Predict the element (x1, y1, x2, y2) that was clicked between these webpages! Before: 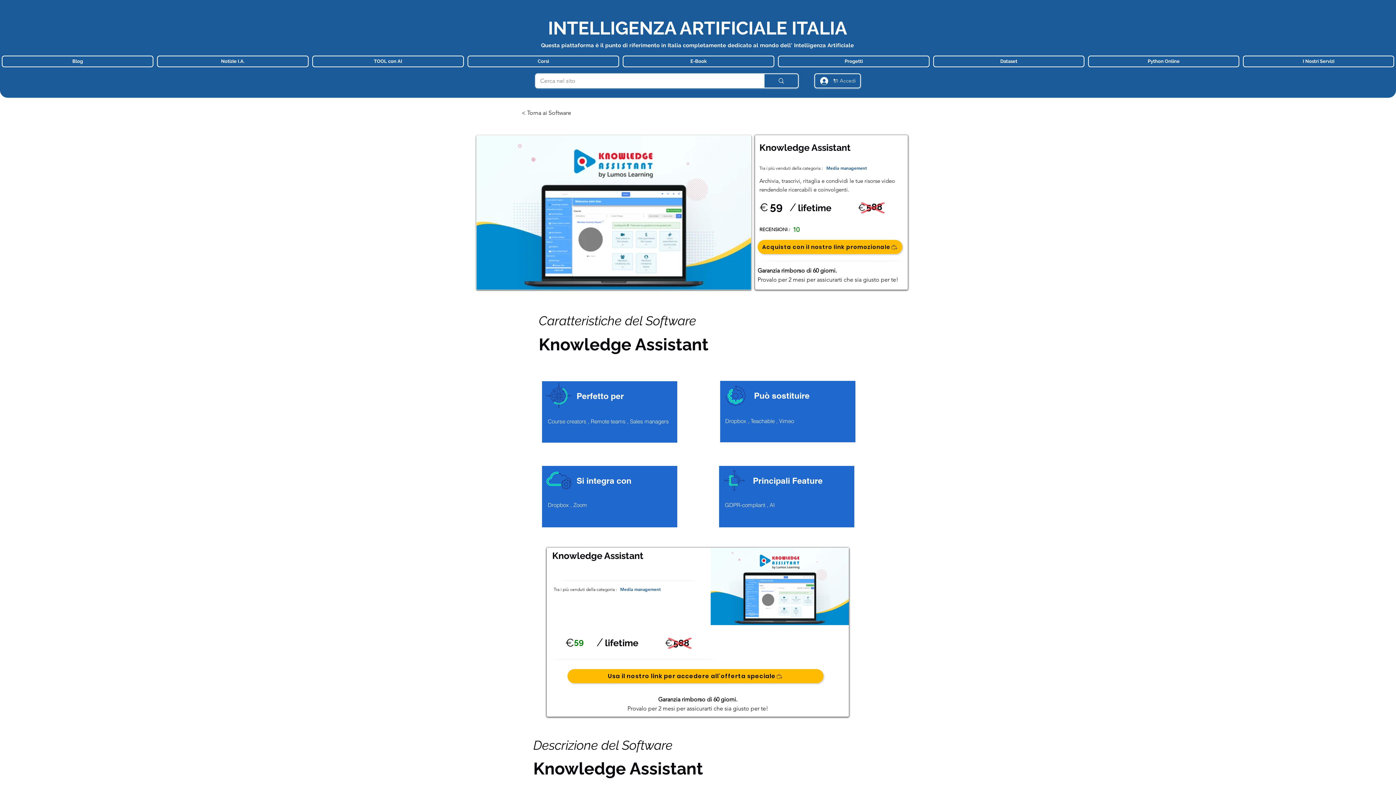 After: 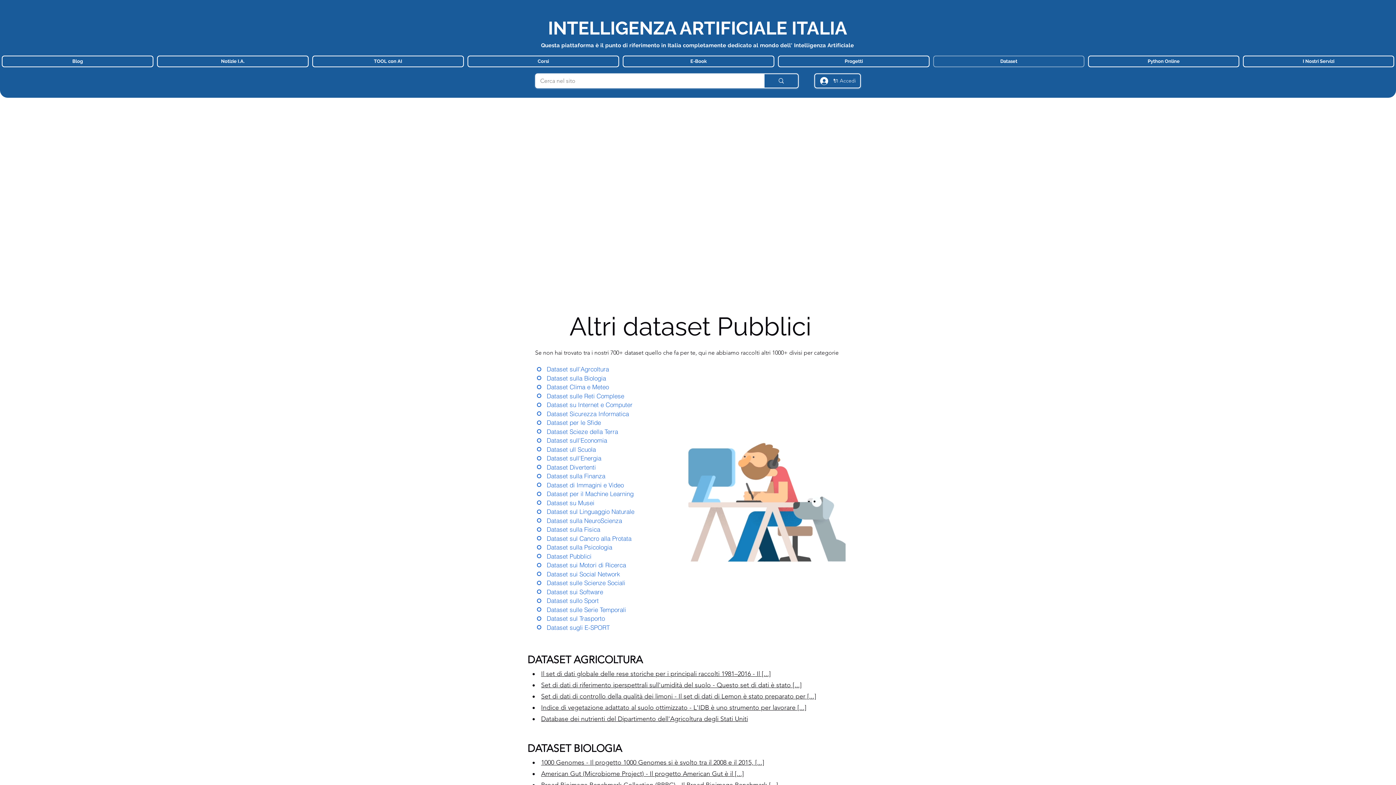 Action: label: Dataset bbox: (933, 55, 1084, 67)